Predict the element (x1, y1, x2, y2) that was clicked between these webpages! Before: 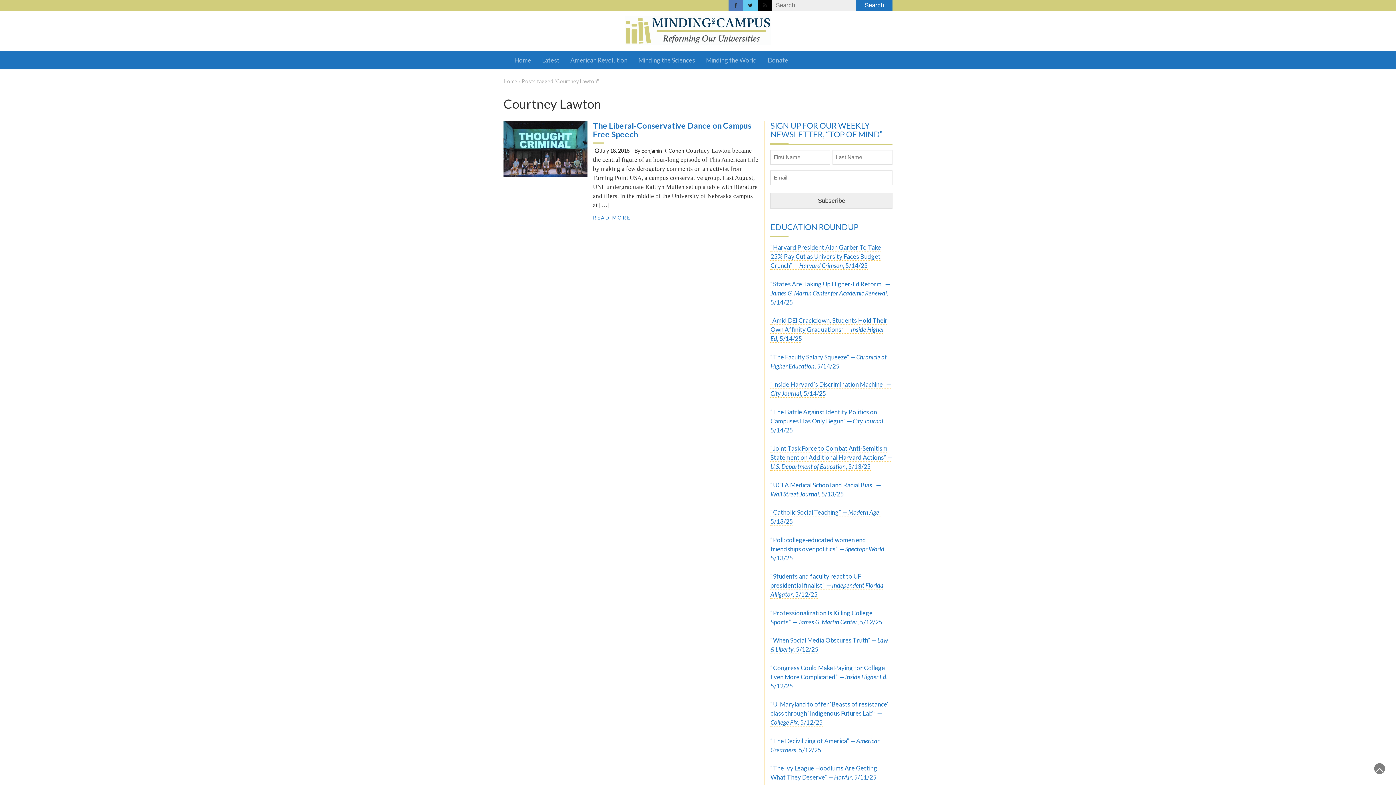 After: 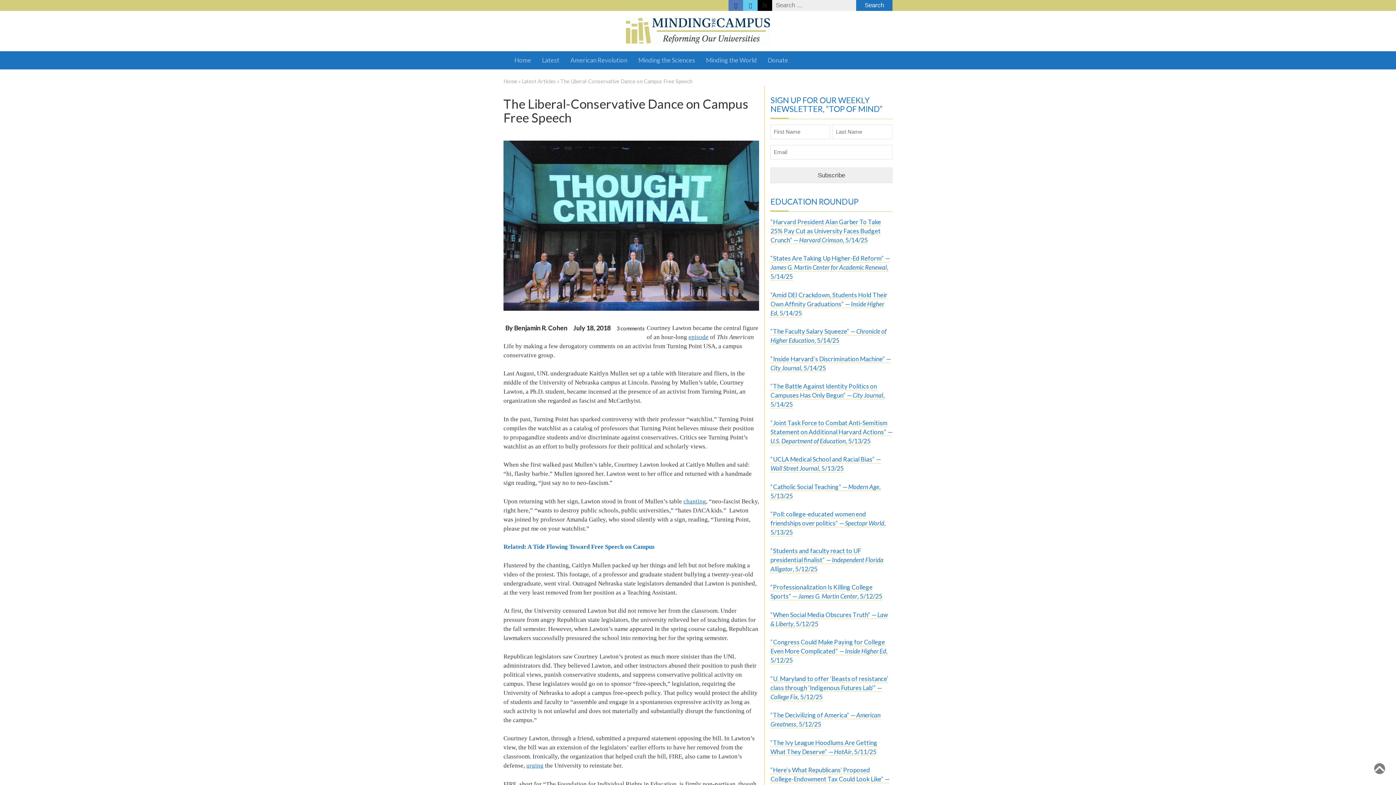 Action: bbox: (503, 121, 593, 177)